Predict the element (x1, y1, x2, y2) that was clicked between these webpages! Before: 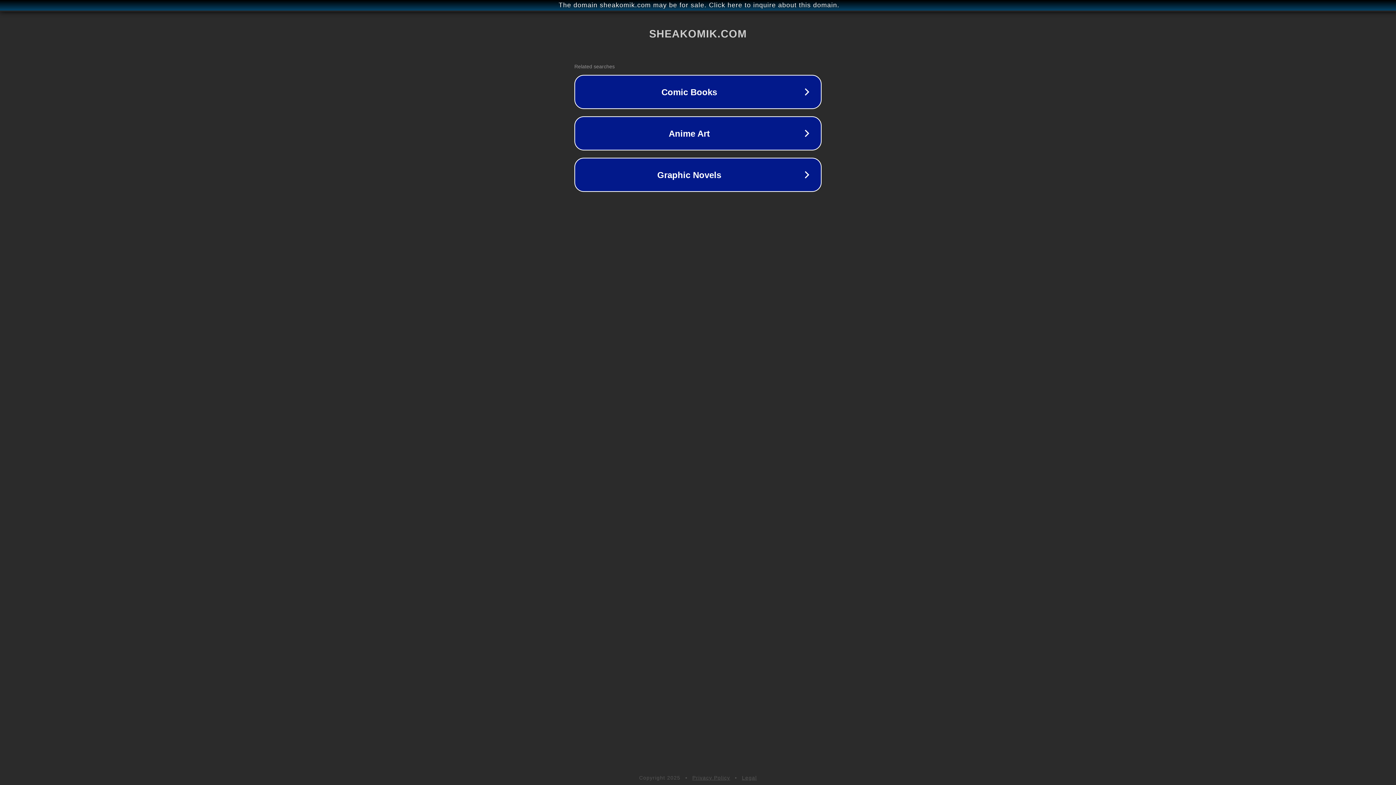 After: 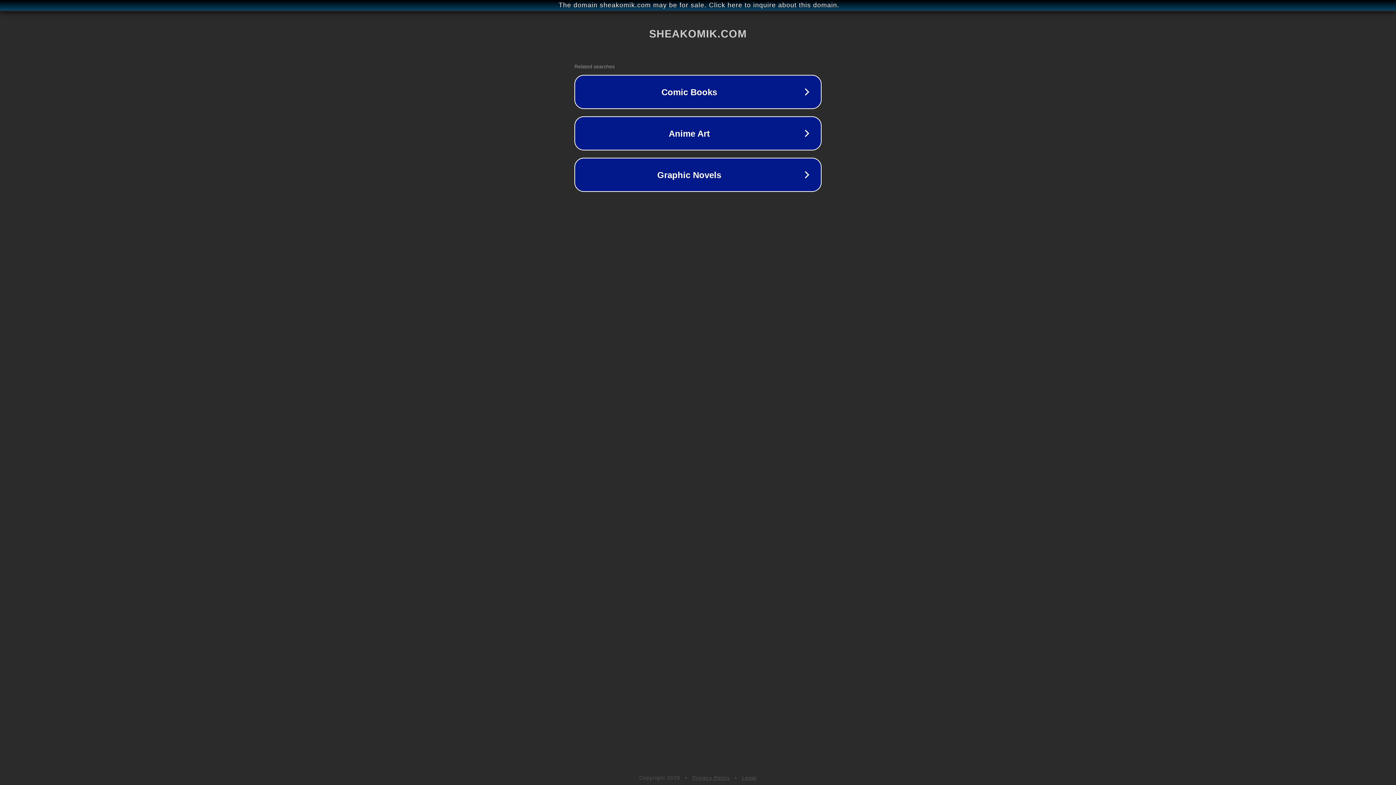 Action: label: Legal bbox: (742, 775, 757, 781)